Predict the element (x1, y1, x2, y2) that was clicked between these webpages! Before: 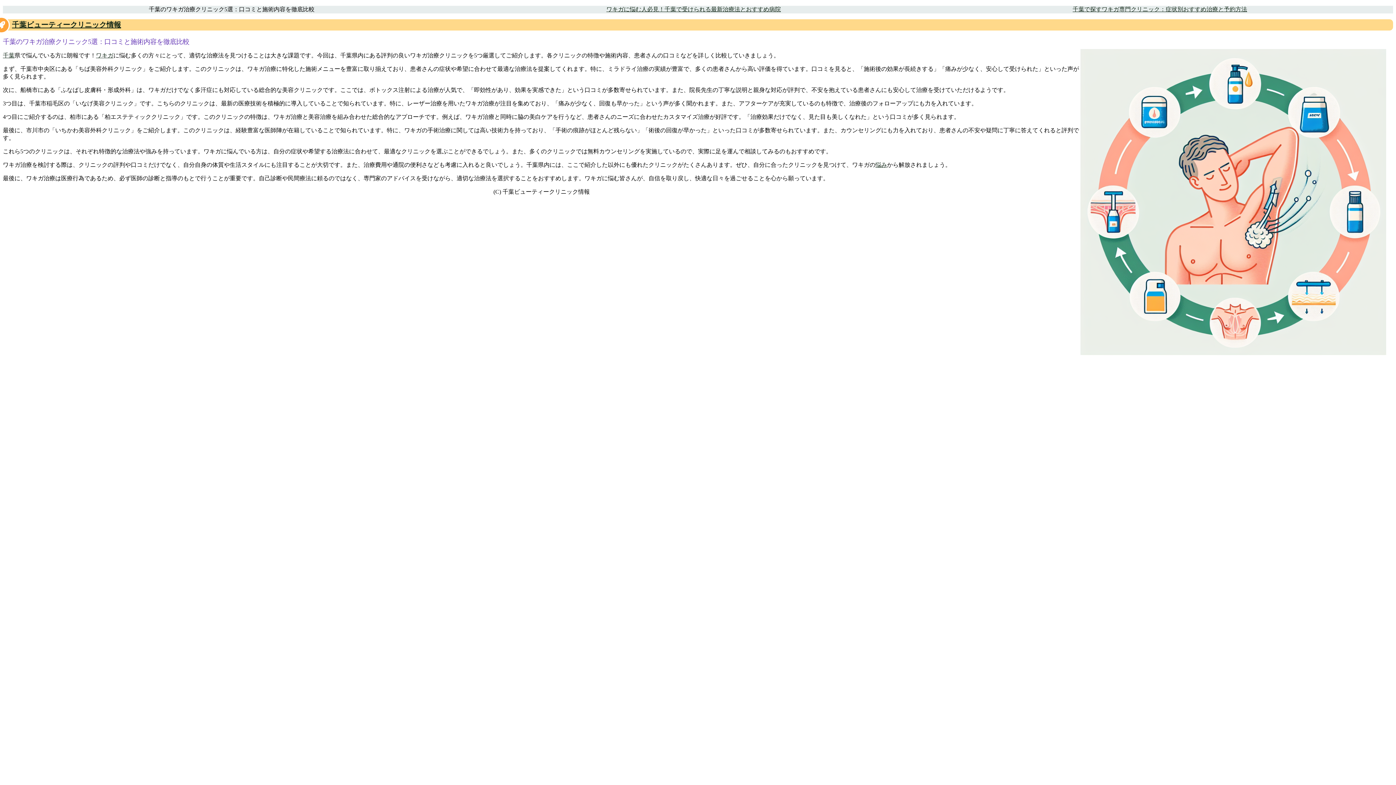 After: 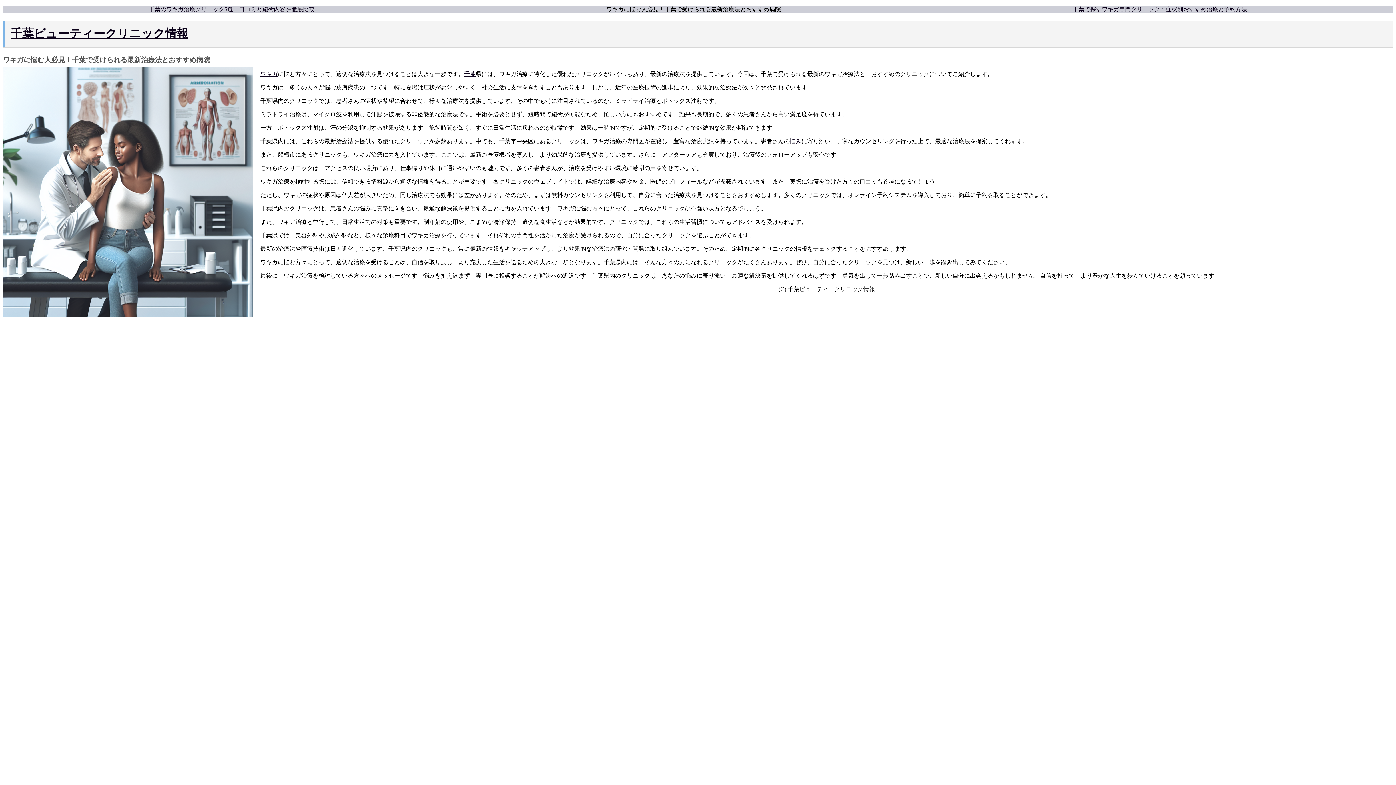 Action: bbox: (606, 6, 781, 12) label: ワキガに悩む人必見！千葉で受けられる最新治療法とおすすめ病院